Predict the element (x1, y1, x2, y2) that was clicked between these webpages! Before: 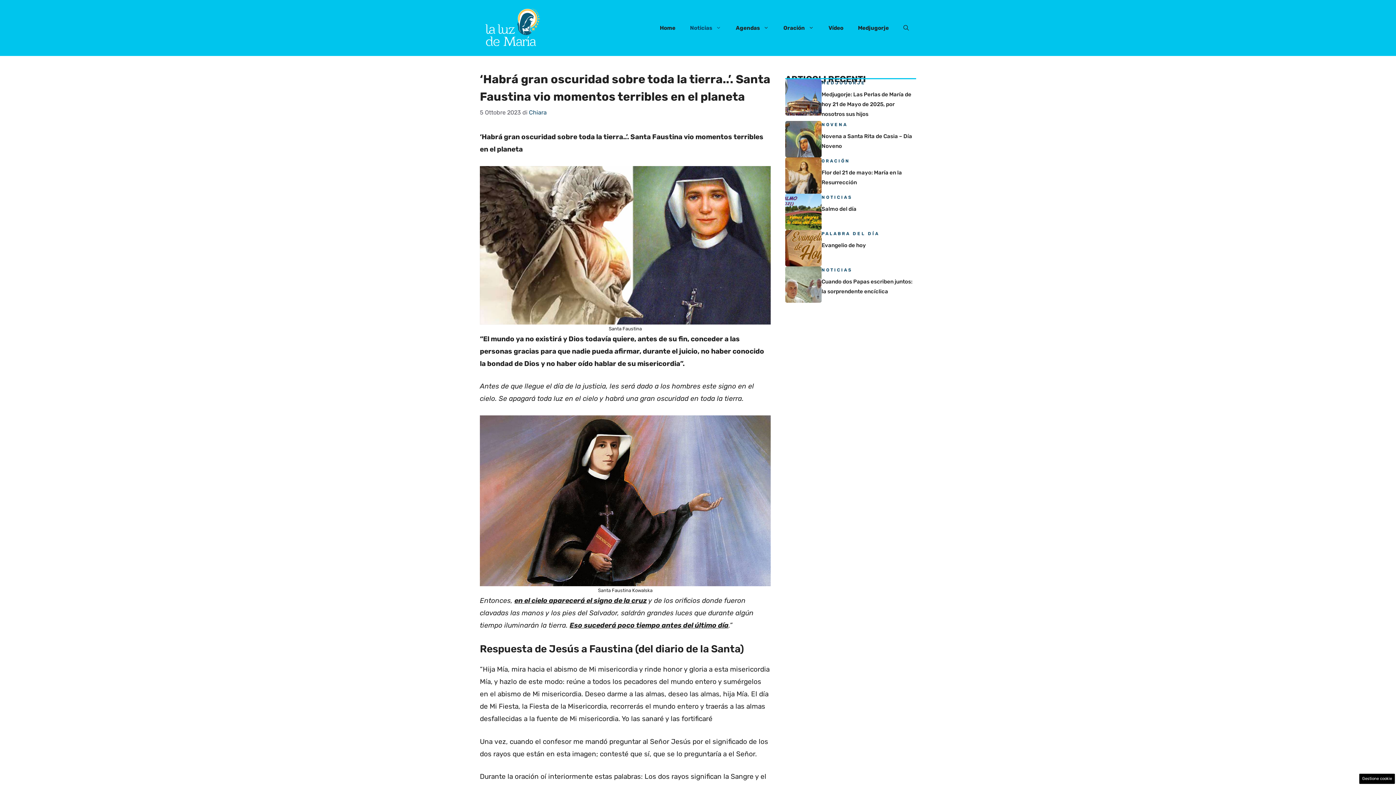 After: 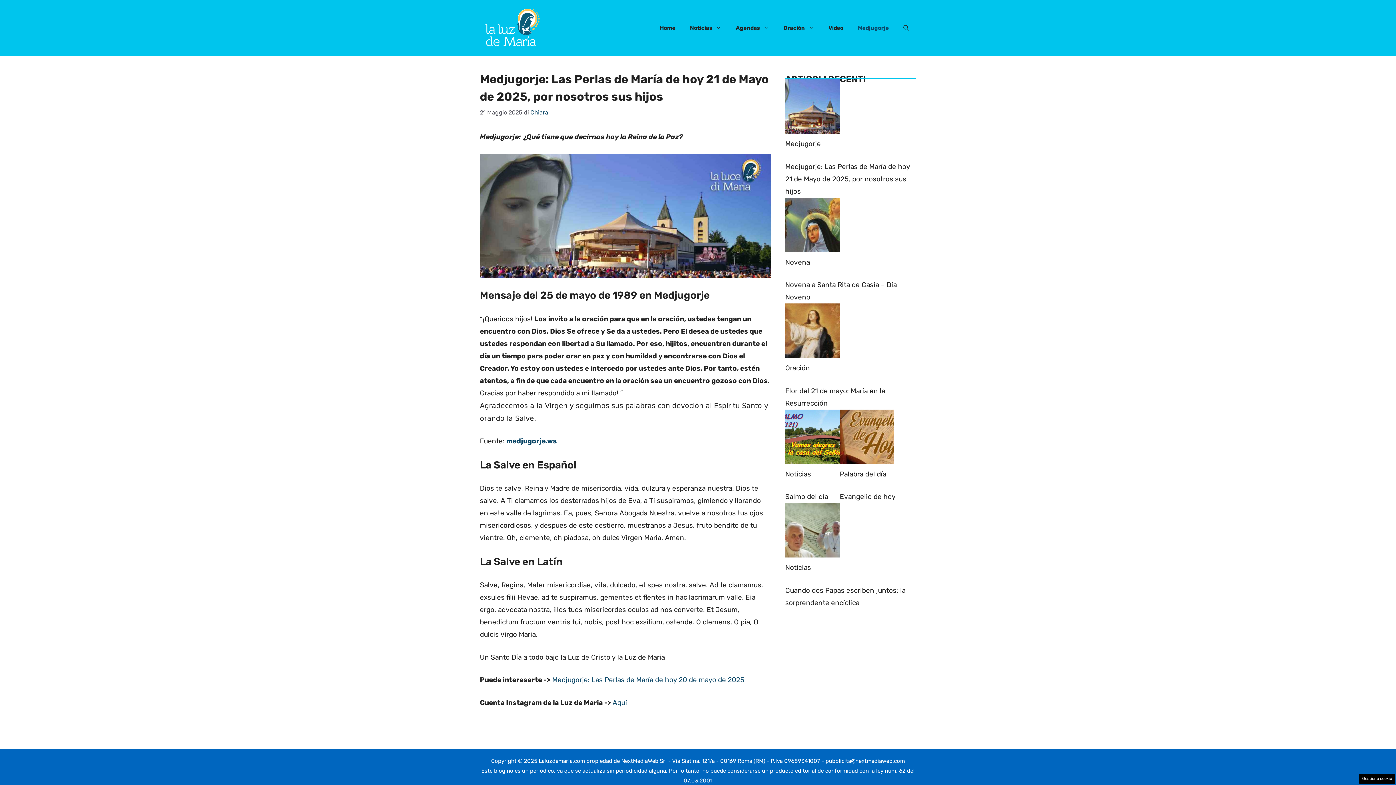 Action: bbox: (785, 92, 821, 101)